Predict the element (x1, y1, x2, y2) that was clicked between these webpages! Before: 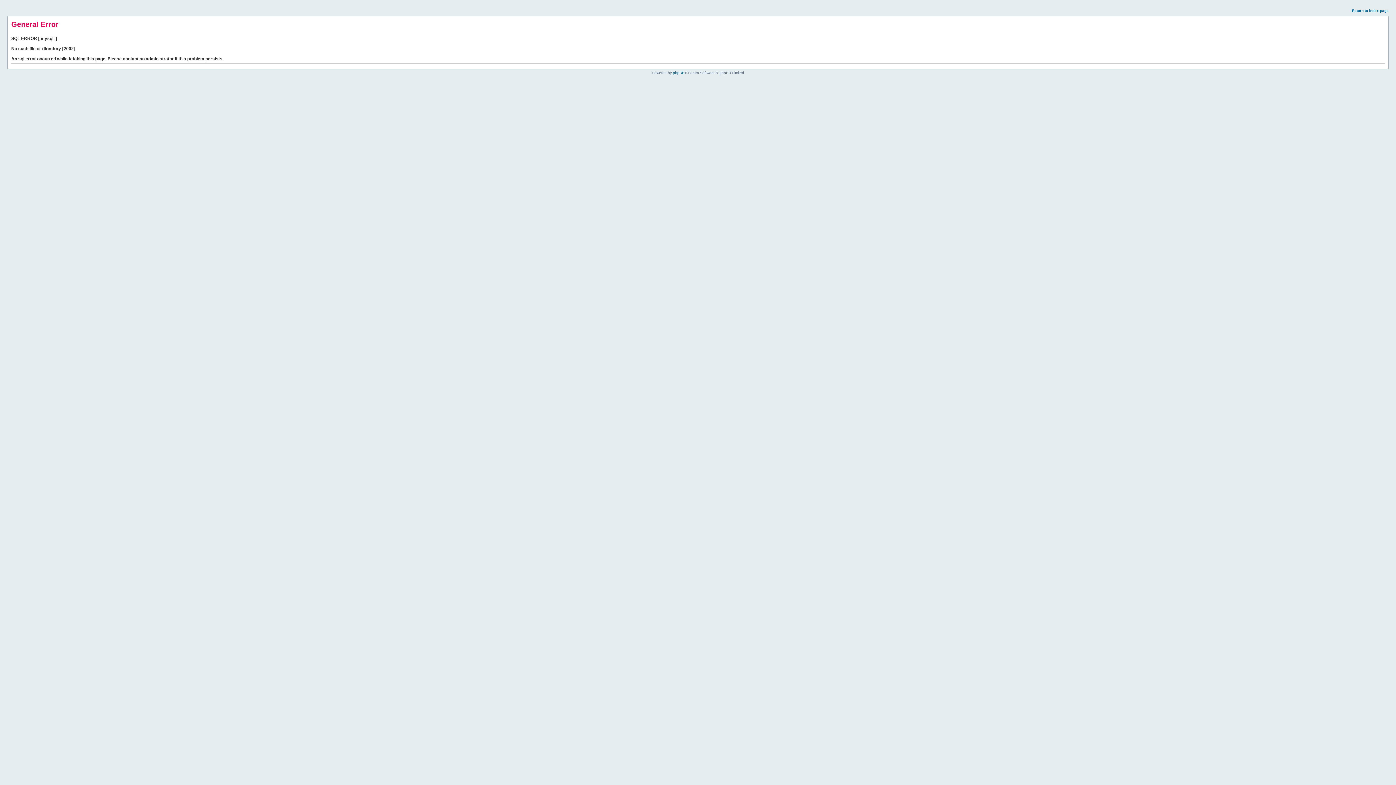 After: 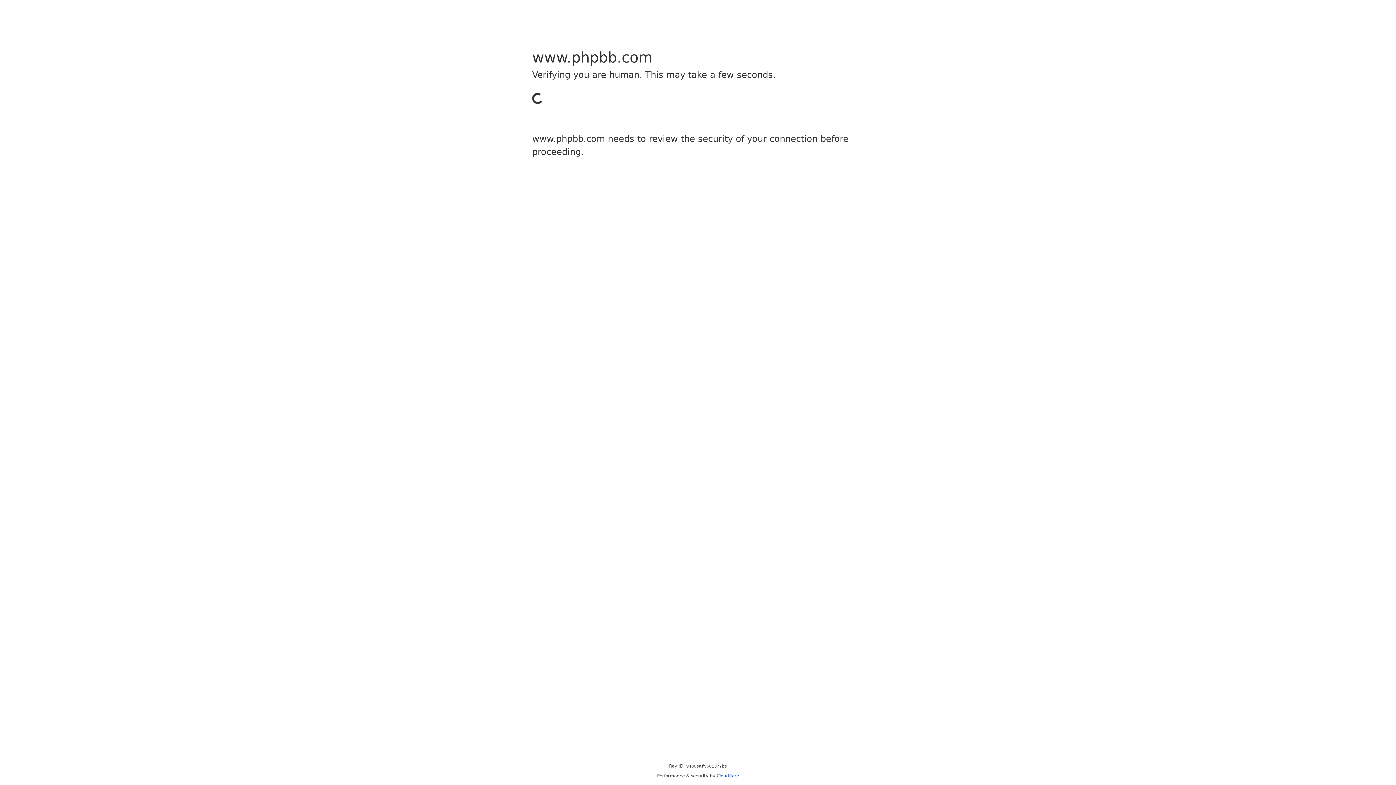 Action: label: phpBB bbox: (673, 70, 684, 74)